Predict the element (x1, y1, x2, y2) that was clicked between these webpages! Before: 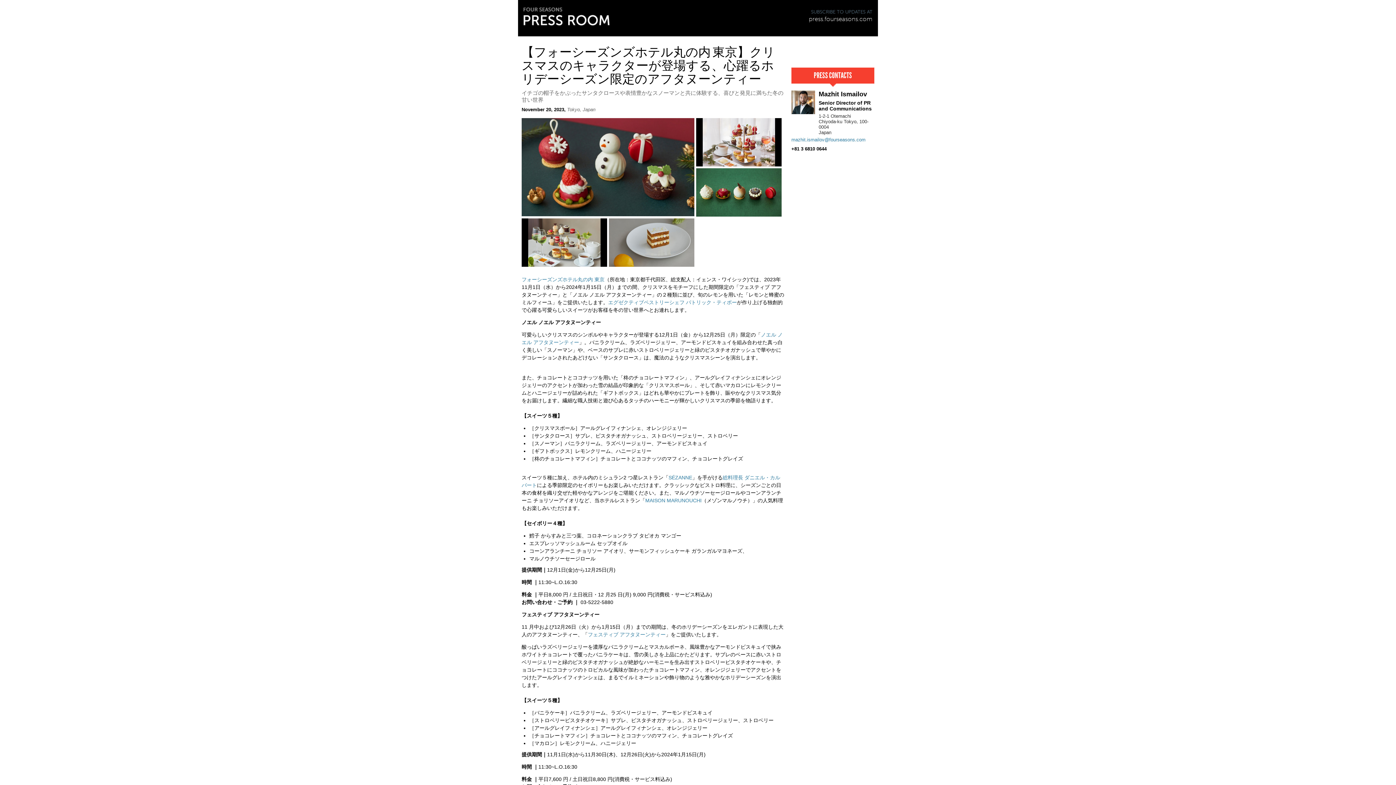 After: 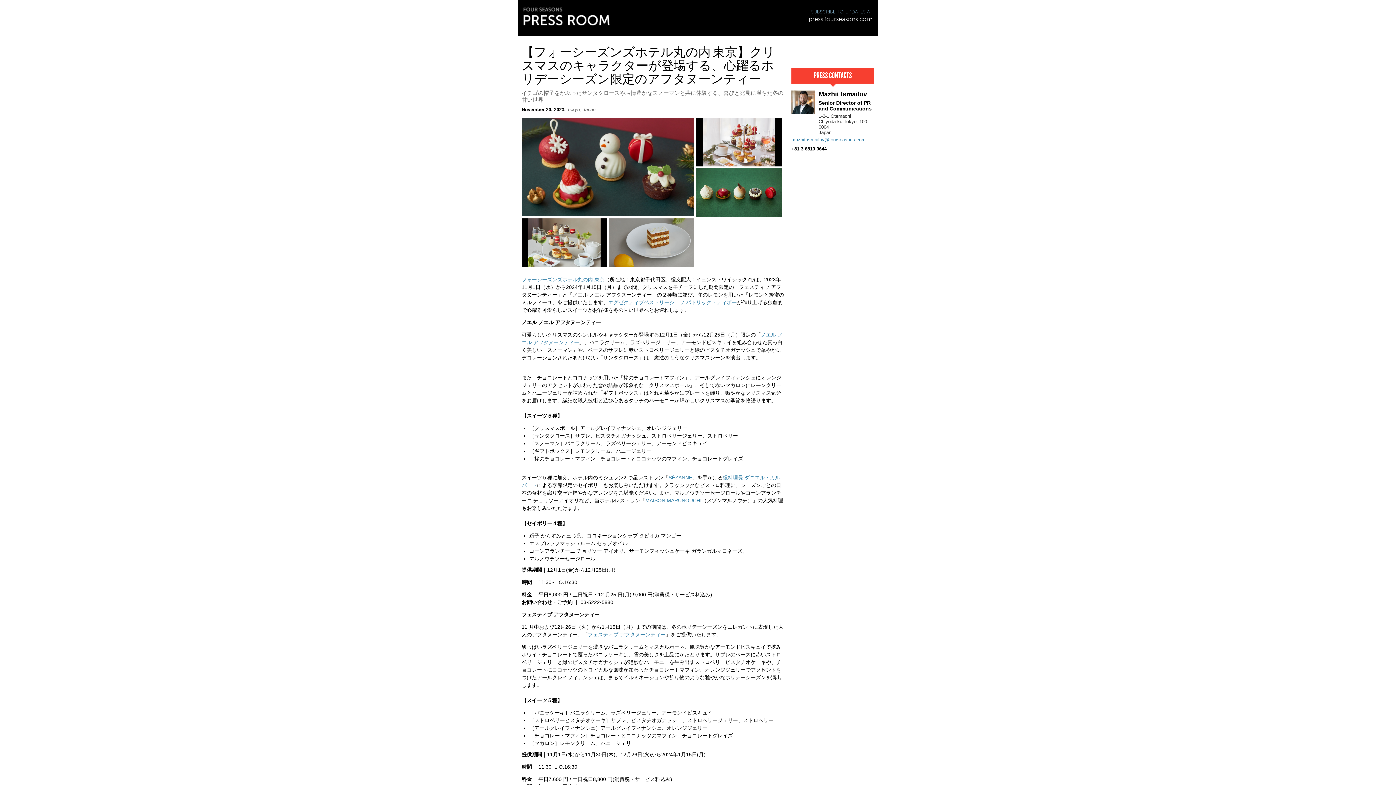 Action: label: mazhit.ismailov@fourseasons.com bbox: (791, 137, 874, 142)